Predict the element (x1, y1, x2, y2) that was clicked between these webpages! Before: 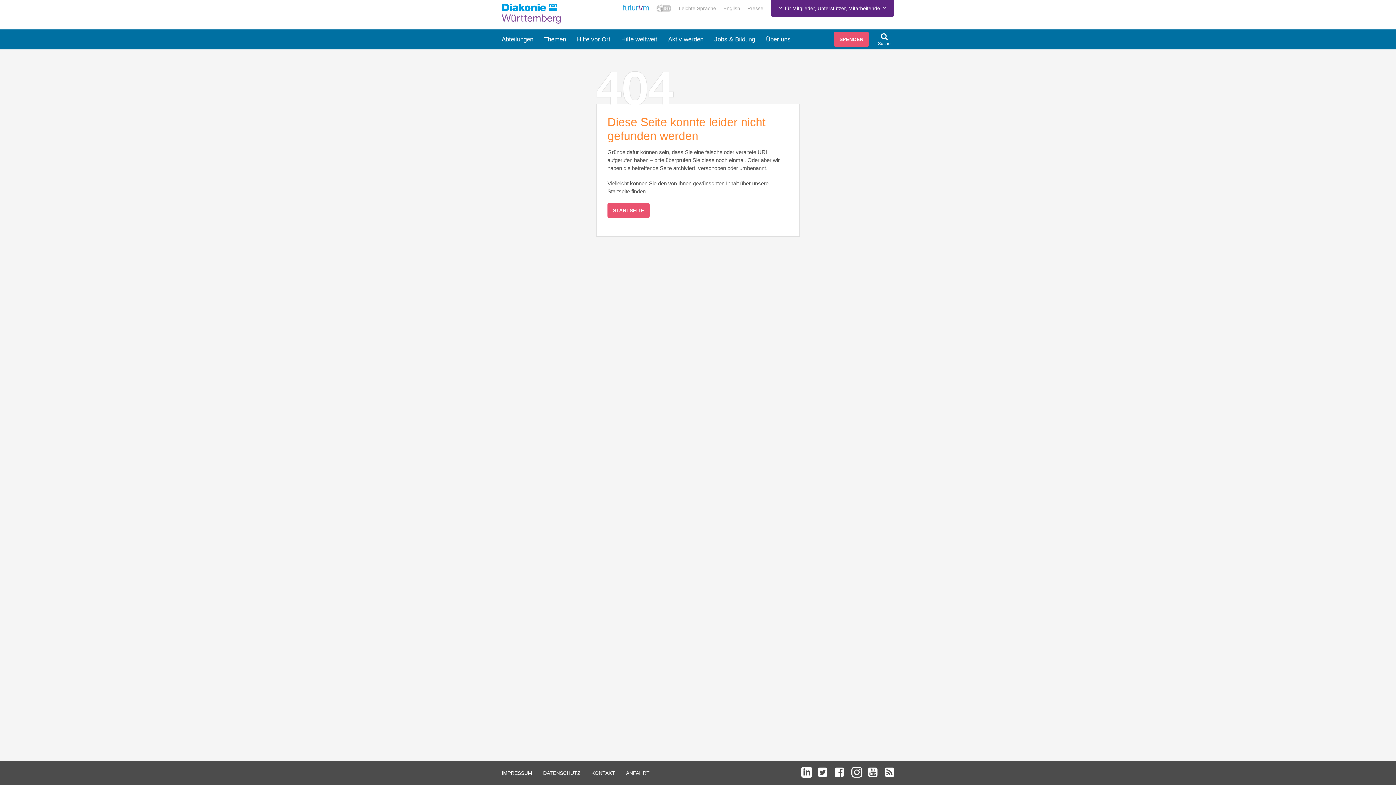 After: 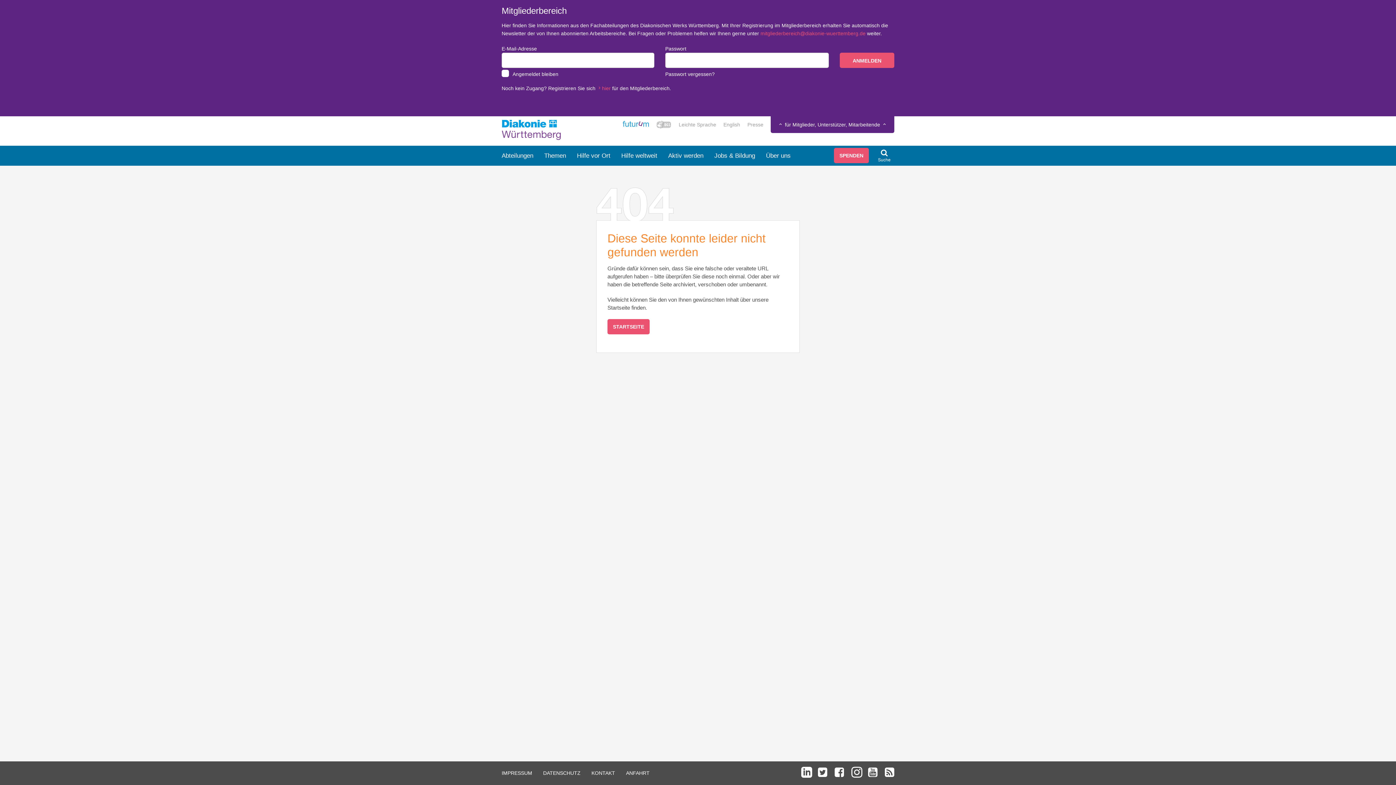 Action: label: für Mitglieder, Unterstützer, Mitarbeitende bbox: (770, 0, 894, 16)